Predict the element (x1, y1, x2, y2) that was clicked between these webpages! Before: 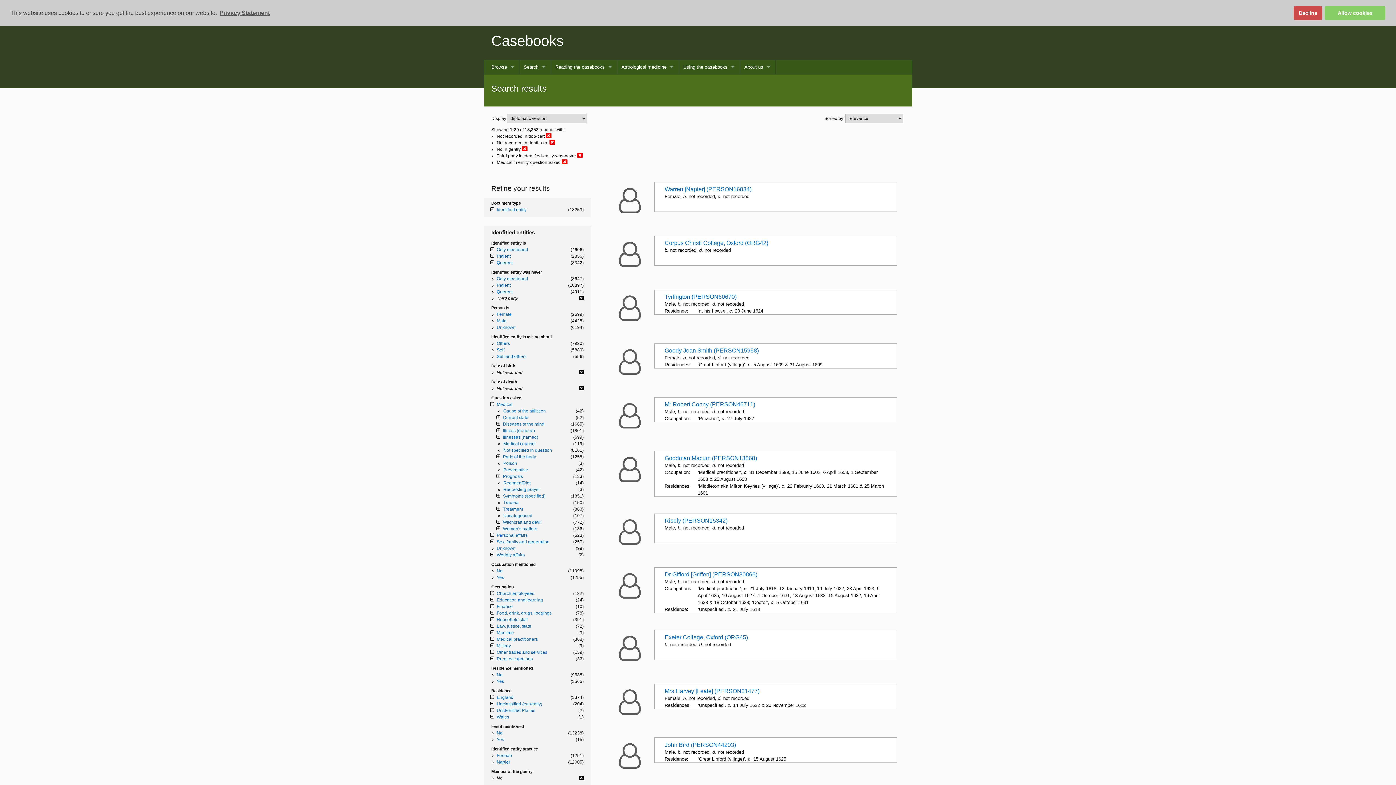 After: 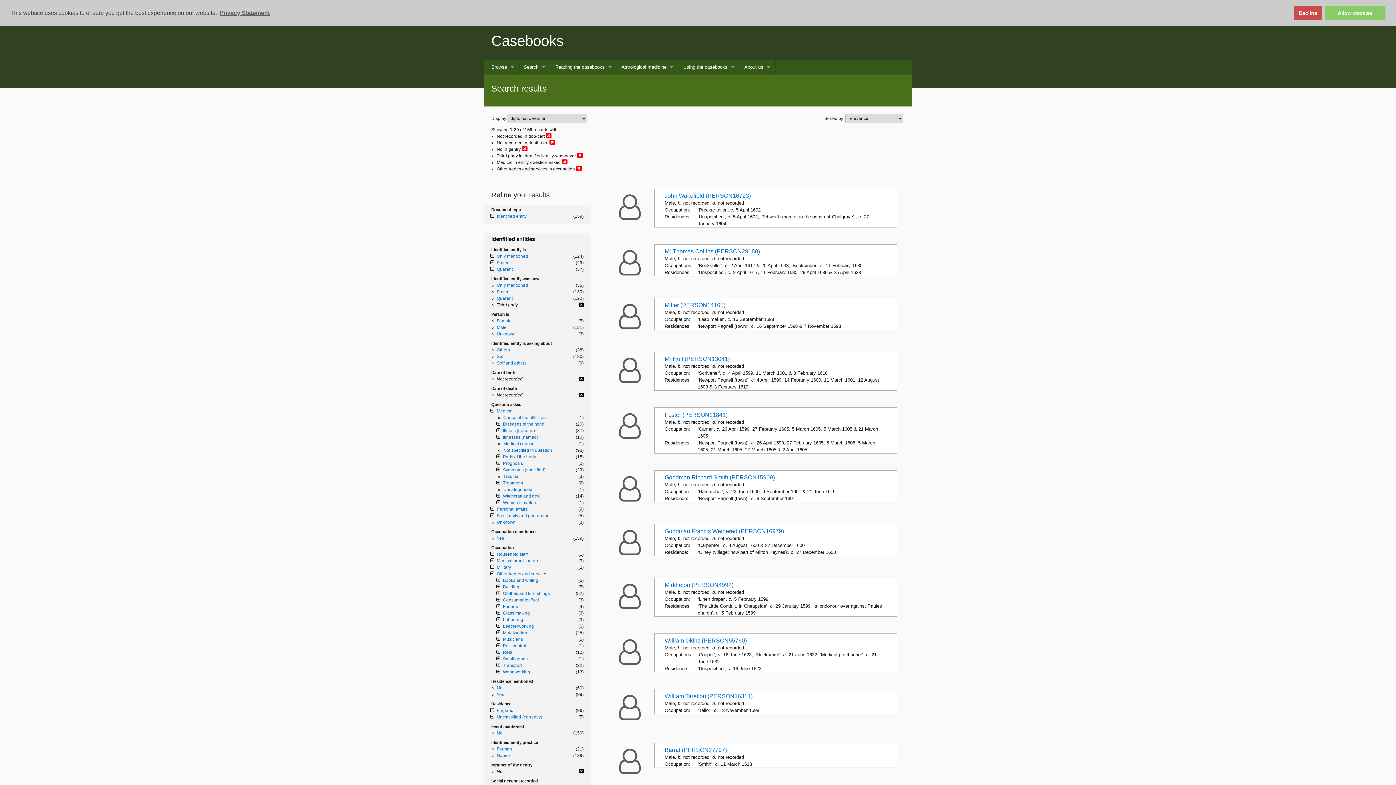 Action: bbox: (496, 650, 547, 655) label: Other trades and services